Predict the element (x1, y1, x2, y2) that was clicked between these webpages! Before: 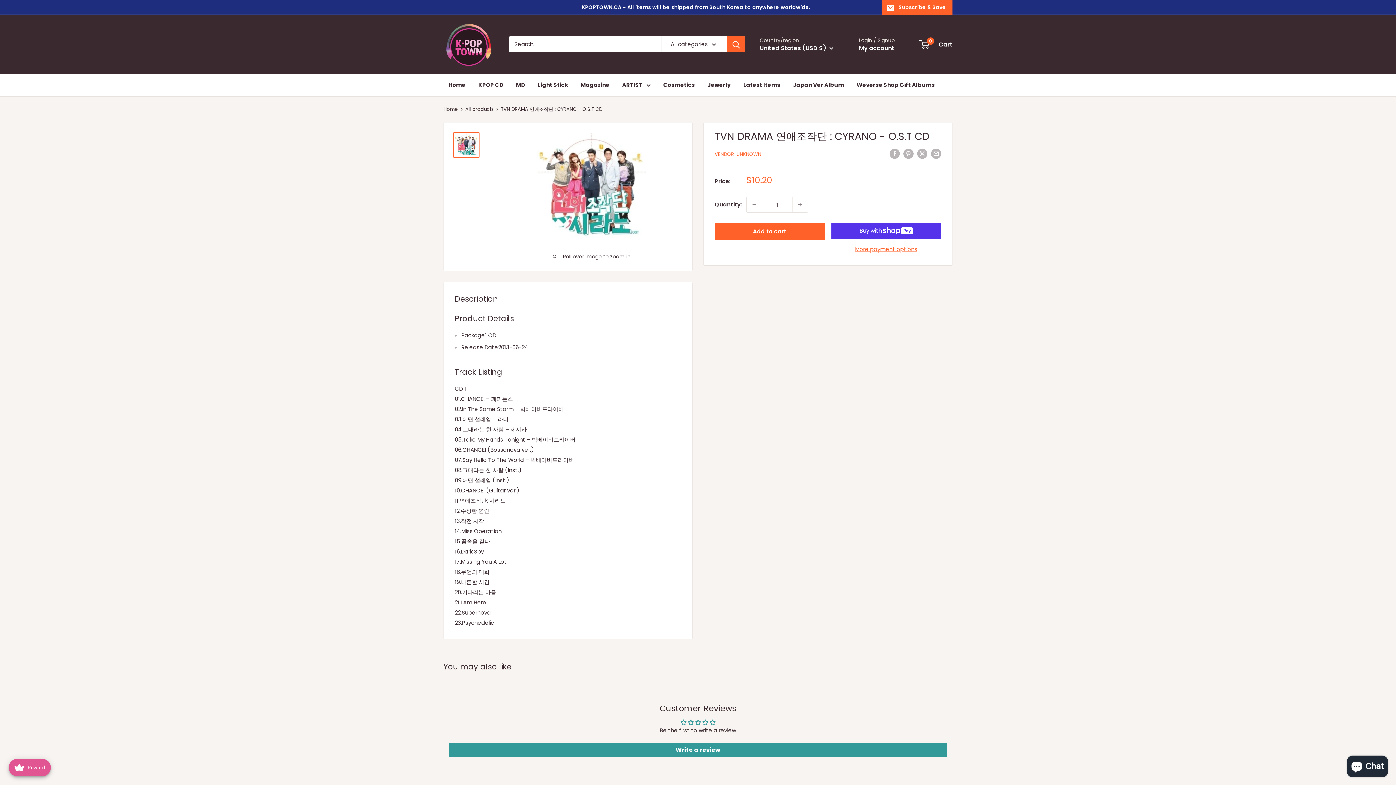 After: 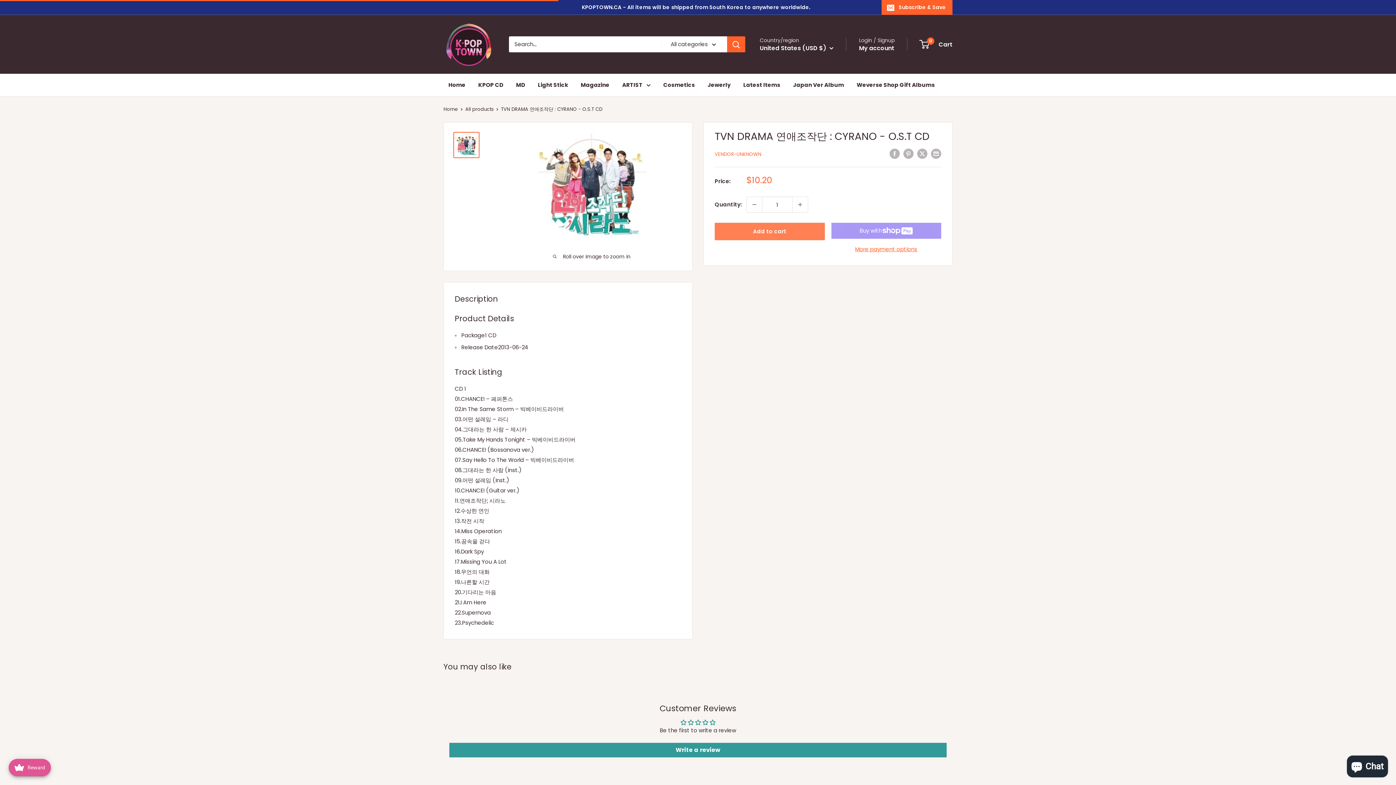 Action: label: Add to cart bbox: (714, 222, 824, 240)